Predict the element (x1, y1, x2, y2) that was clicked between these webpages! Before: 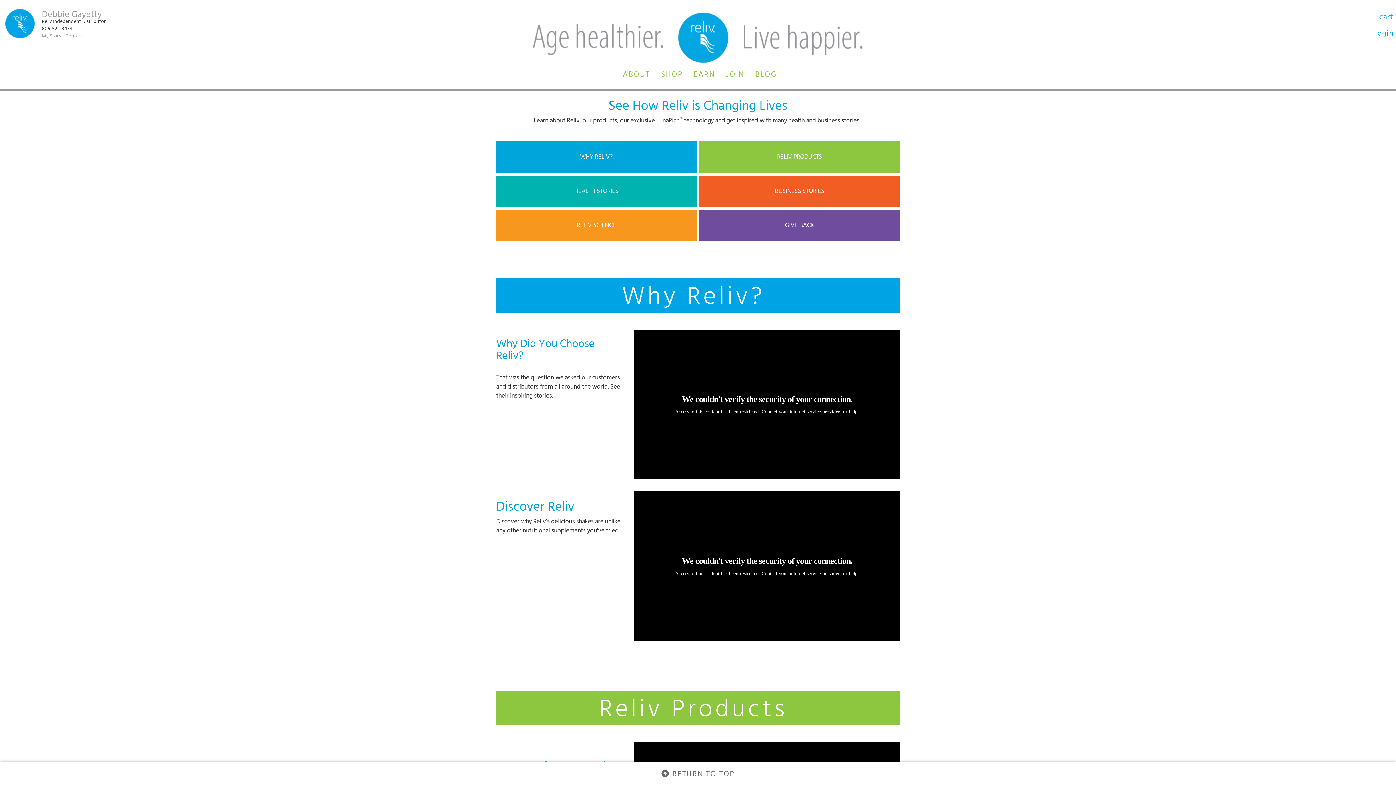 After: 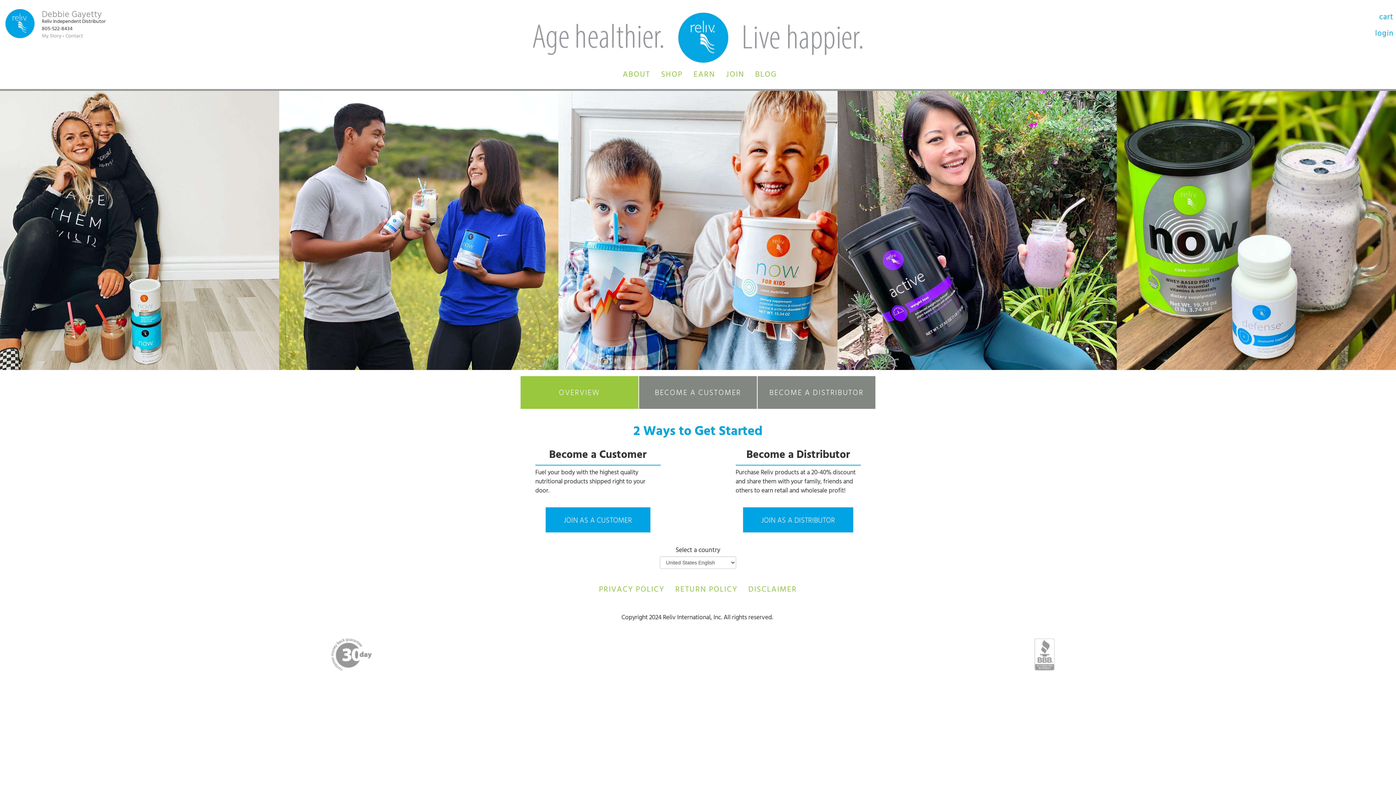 Action: bbox: (720, 66, 750, 81) label: JOIN